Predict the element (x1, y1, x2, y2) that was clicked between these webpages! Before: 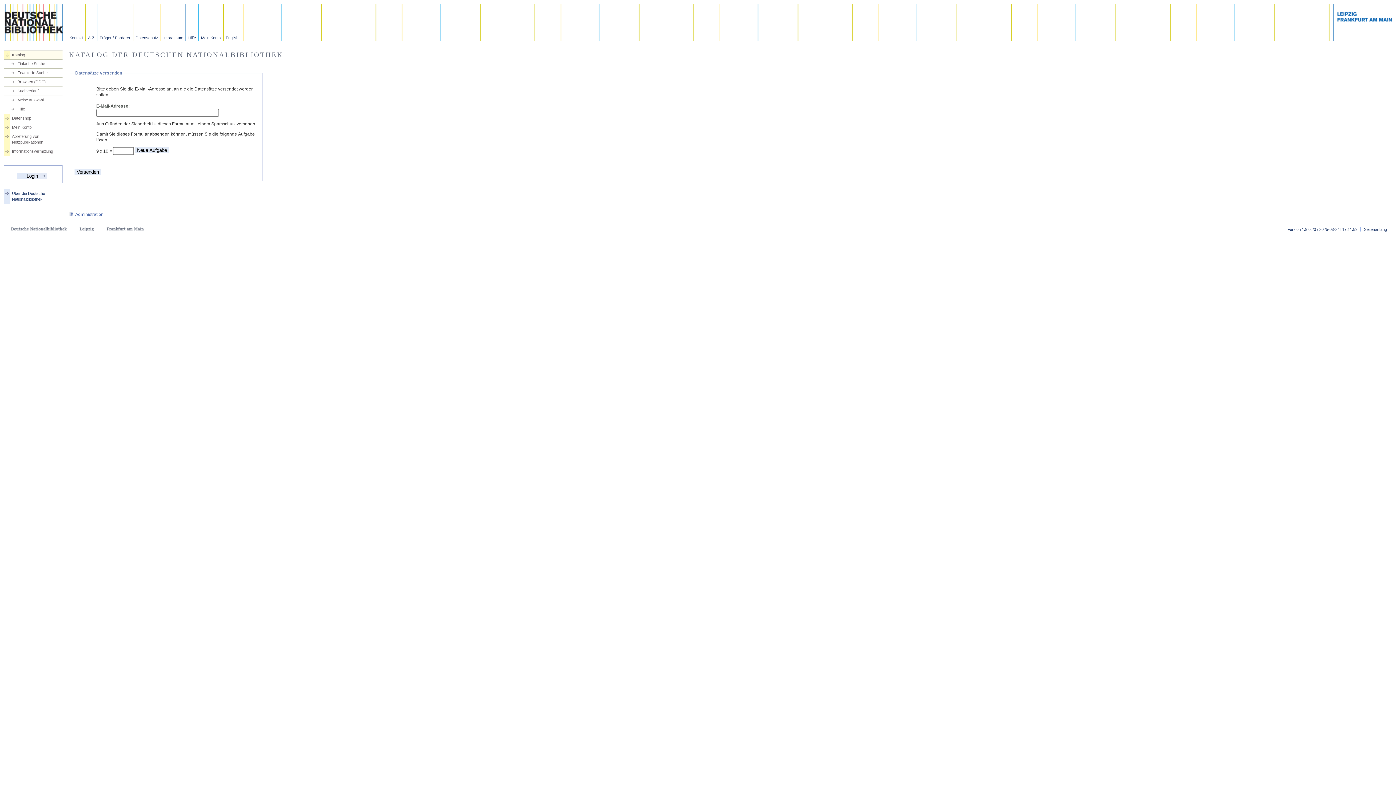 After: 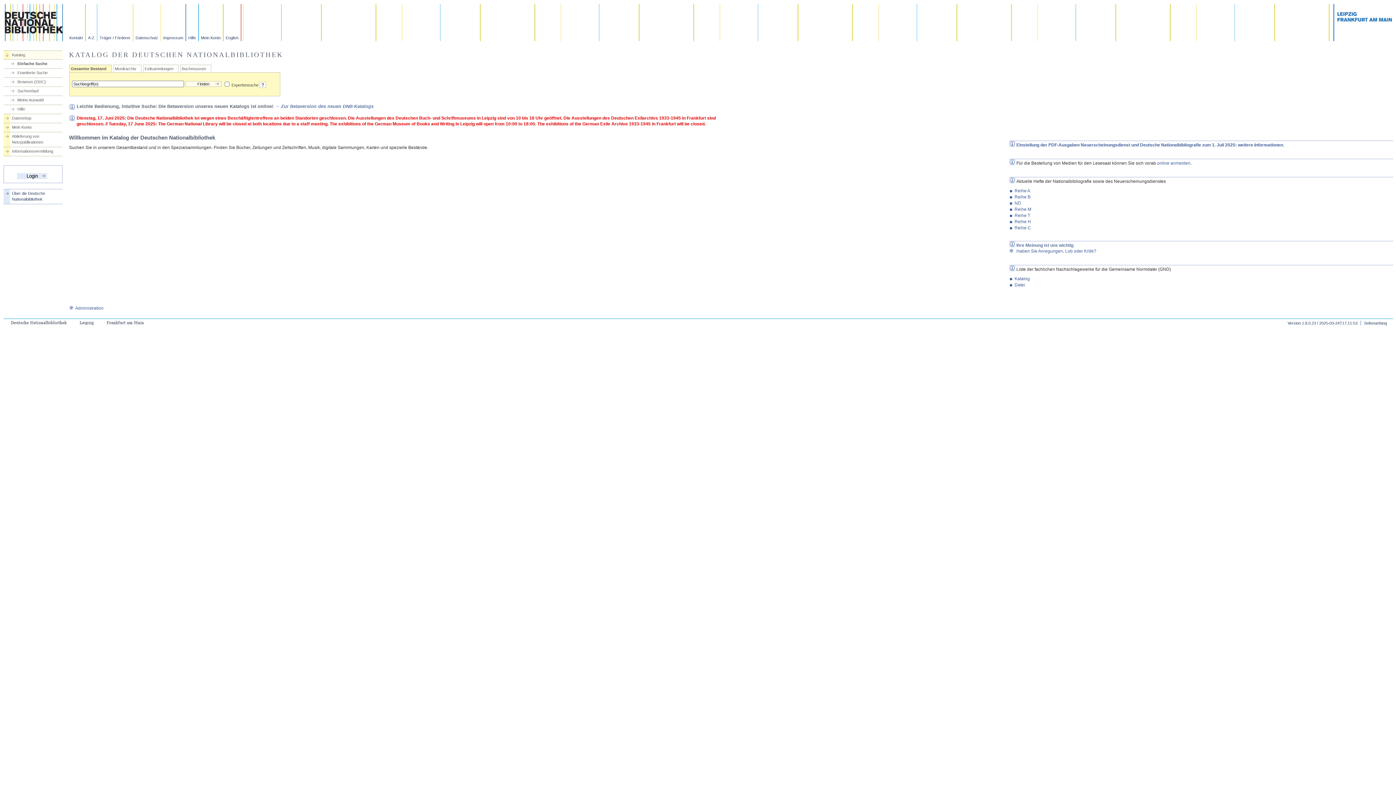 Action: label: Einfache Suche bbox: (9, 60, 62, 66)